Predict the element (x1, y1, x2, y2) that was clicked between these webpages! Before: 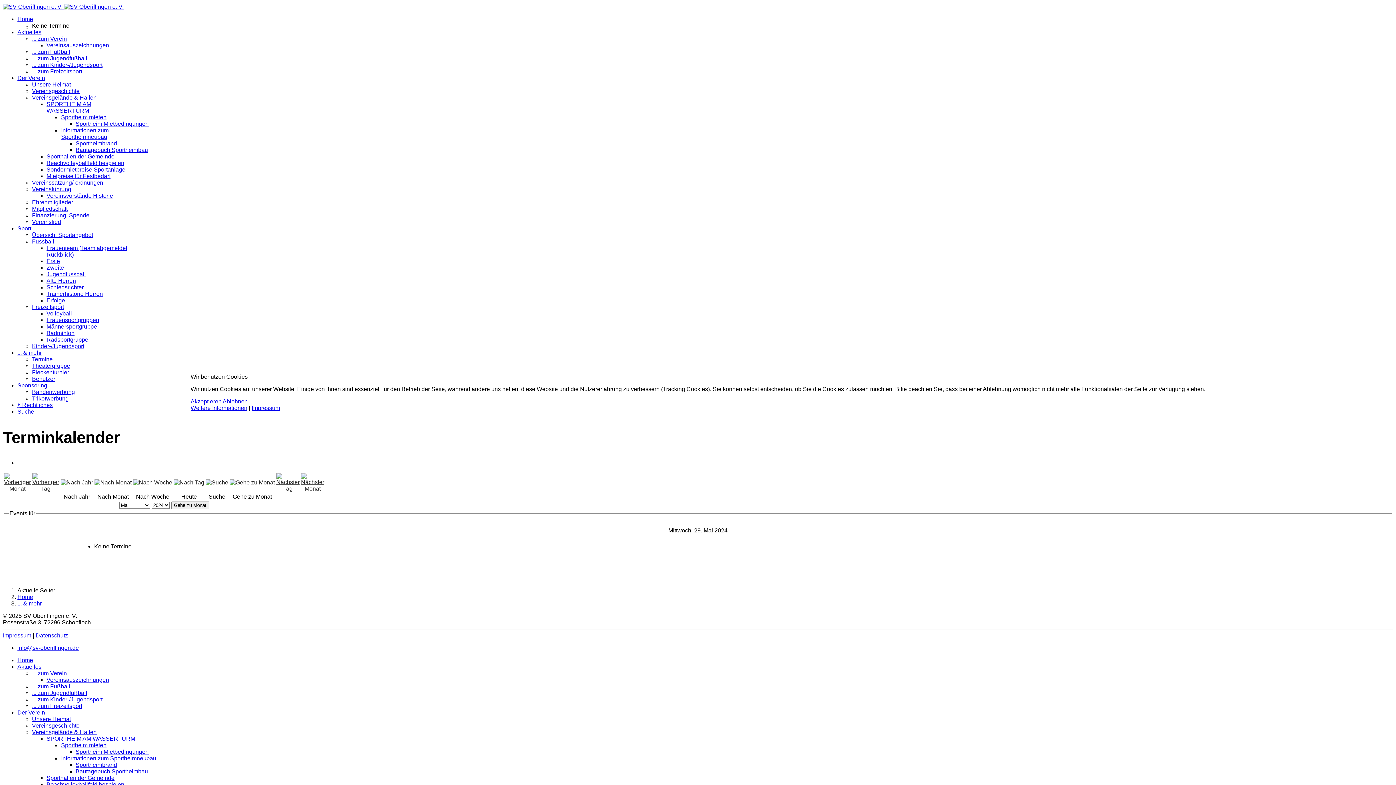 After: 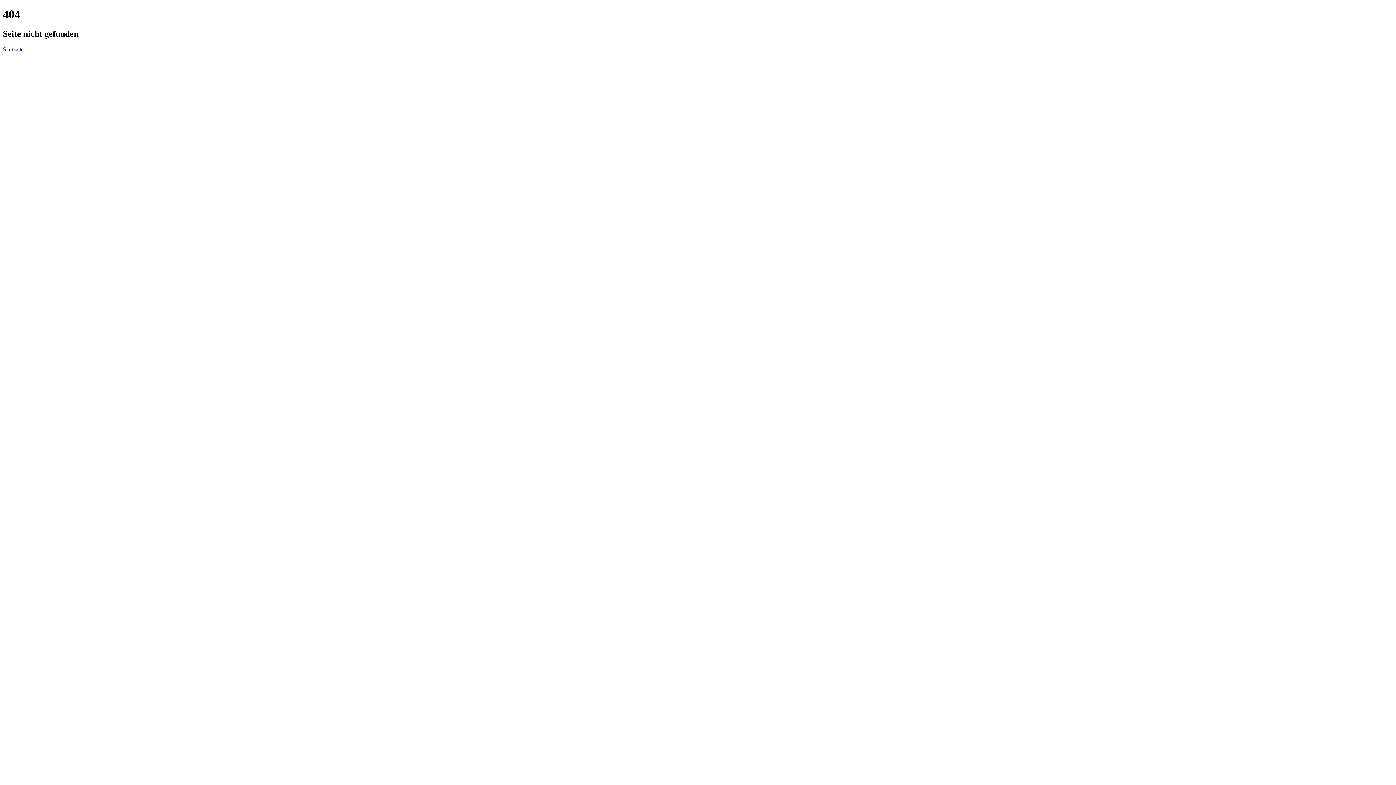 Action: bbox: (251, 405, 280, 411) label: Impressum